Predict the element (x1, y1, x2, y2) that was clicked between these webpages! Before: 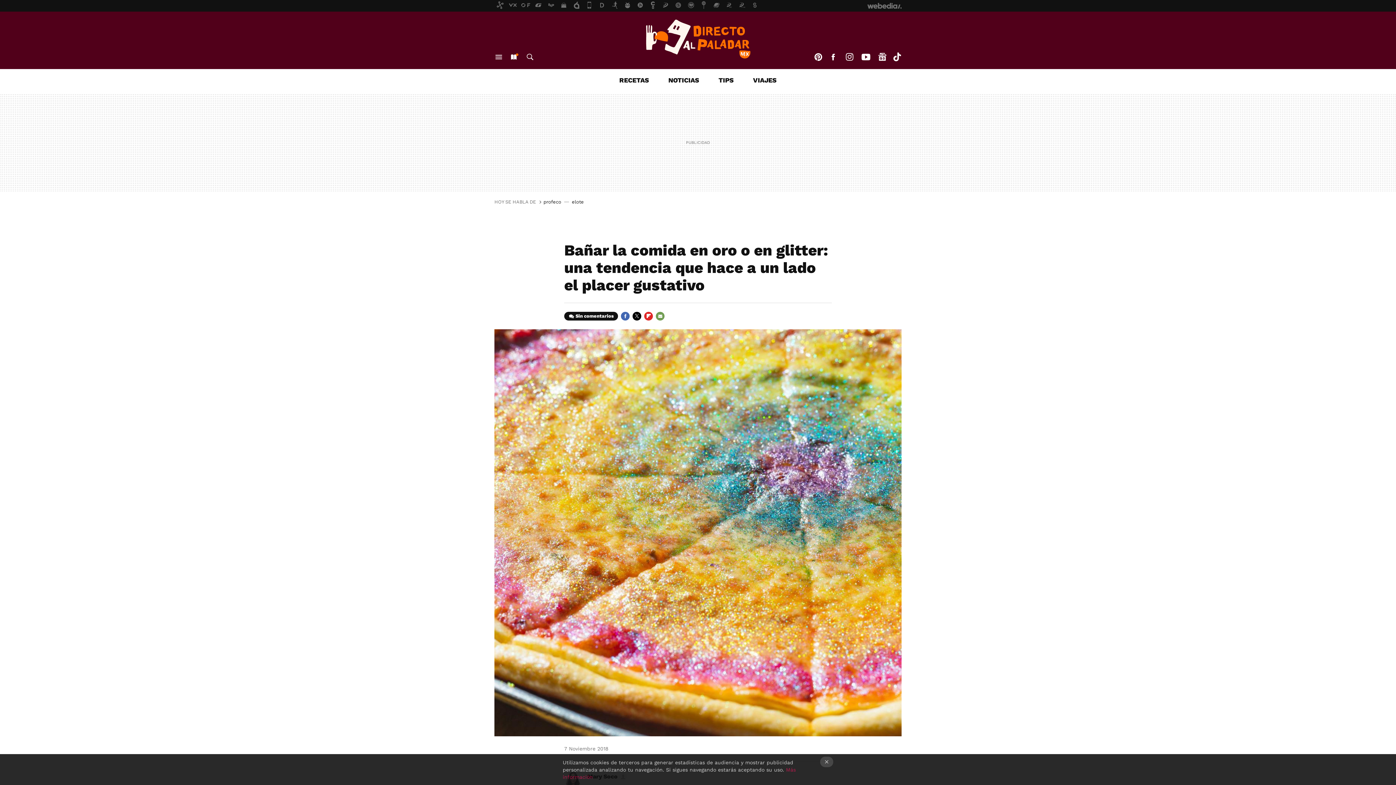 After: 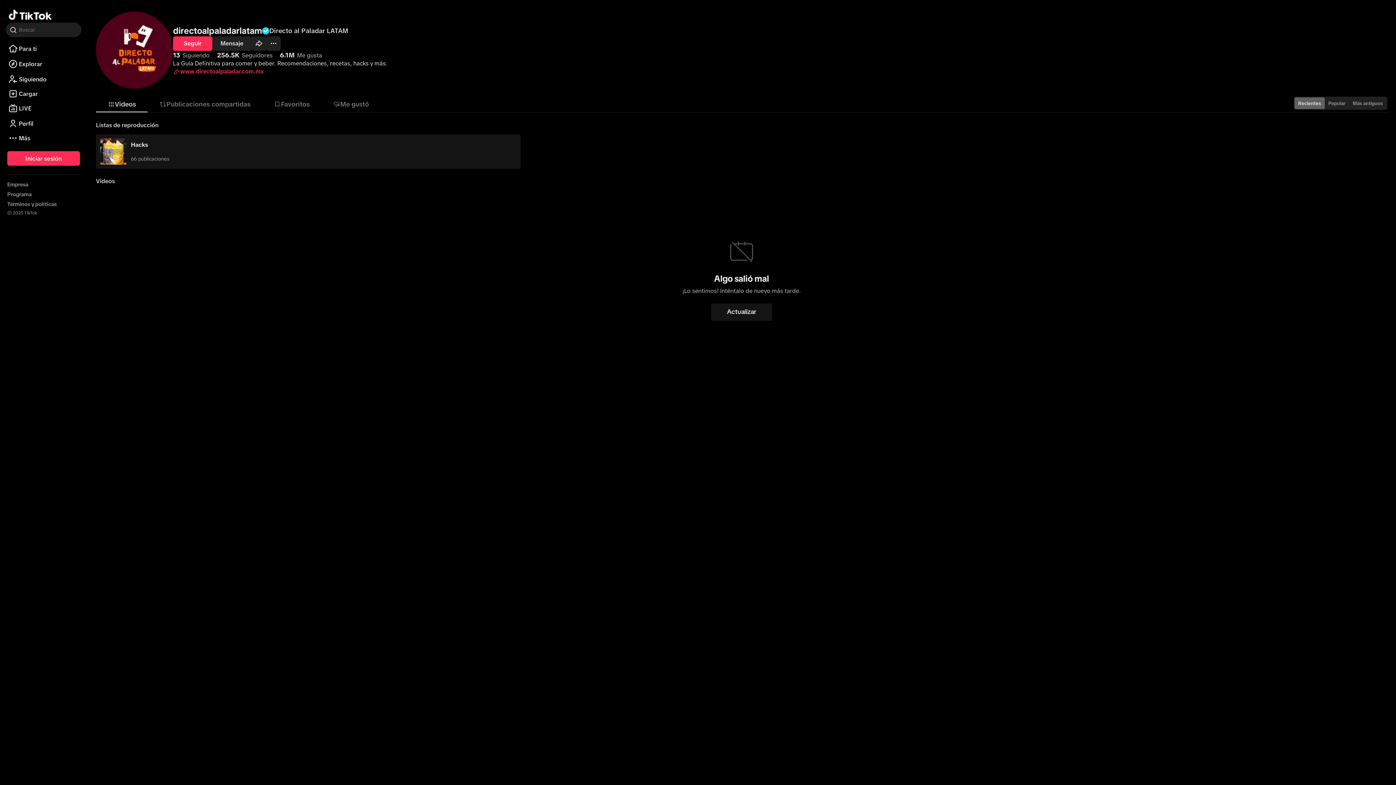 Action: bbox: (893, 48, 901, 65) label: TIKTOK